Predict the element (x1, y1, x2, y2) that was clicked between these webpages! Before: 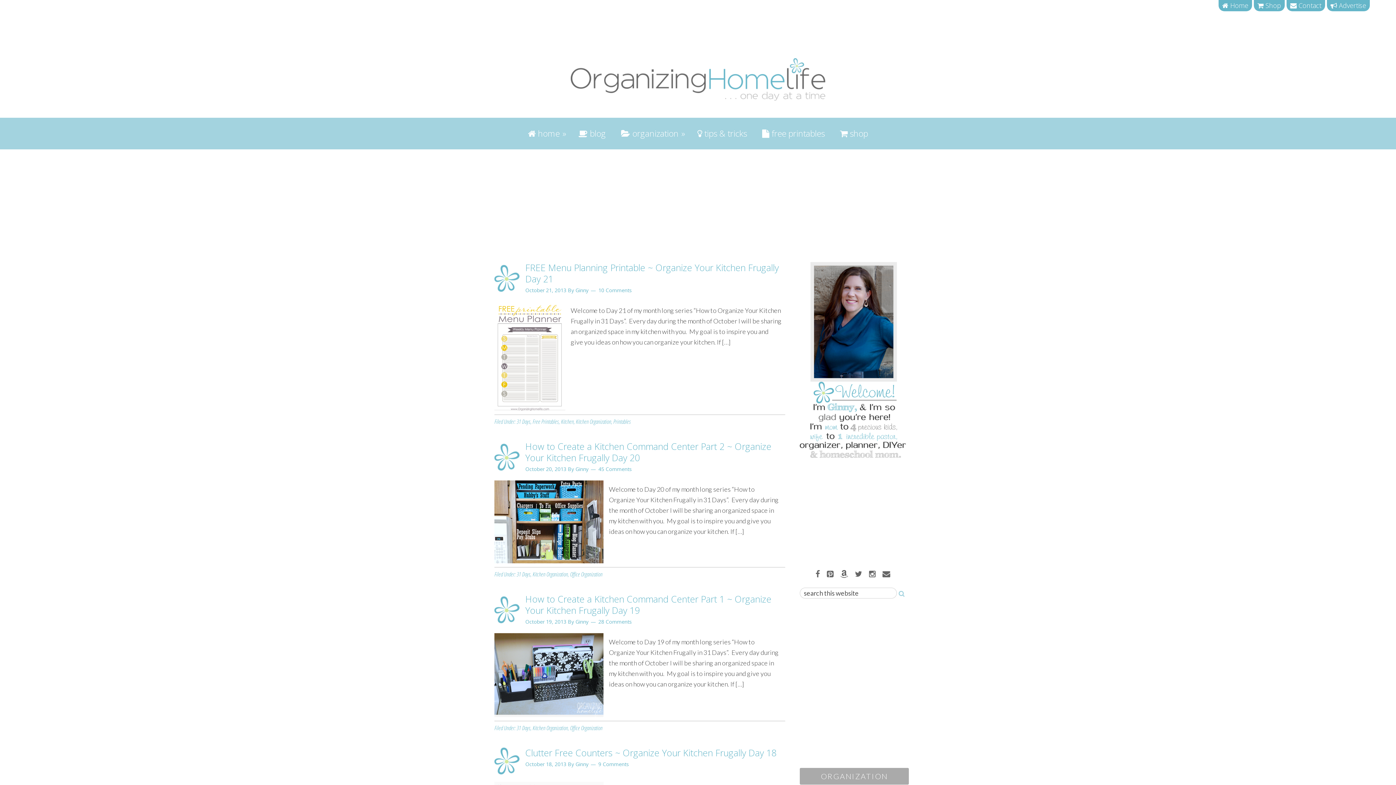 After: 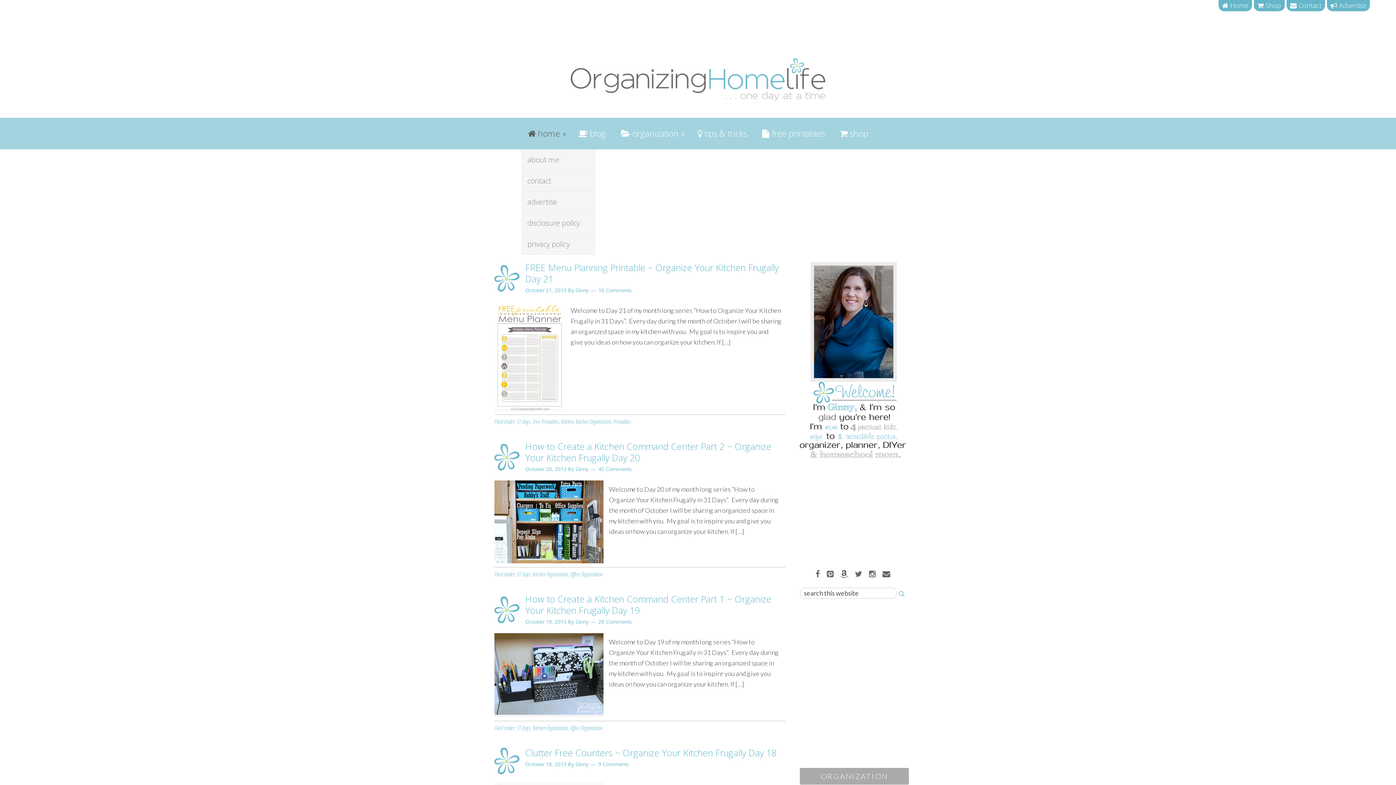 Action: label:  home bbox: (521, 117, 570, 149)